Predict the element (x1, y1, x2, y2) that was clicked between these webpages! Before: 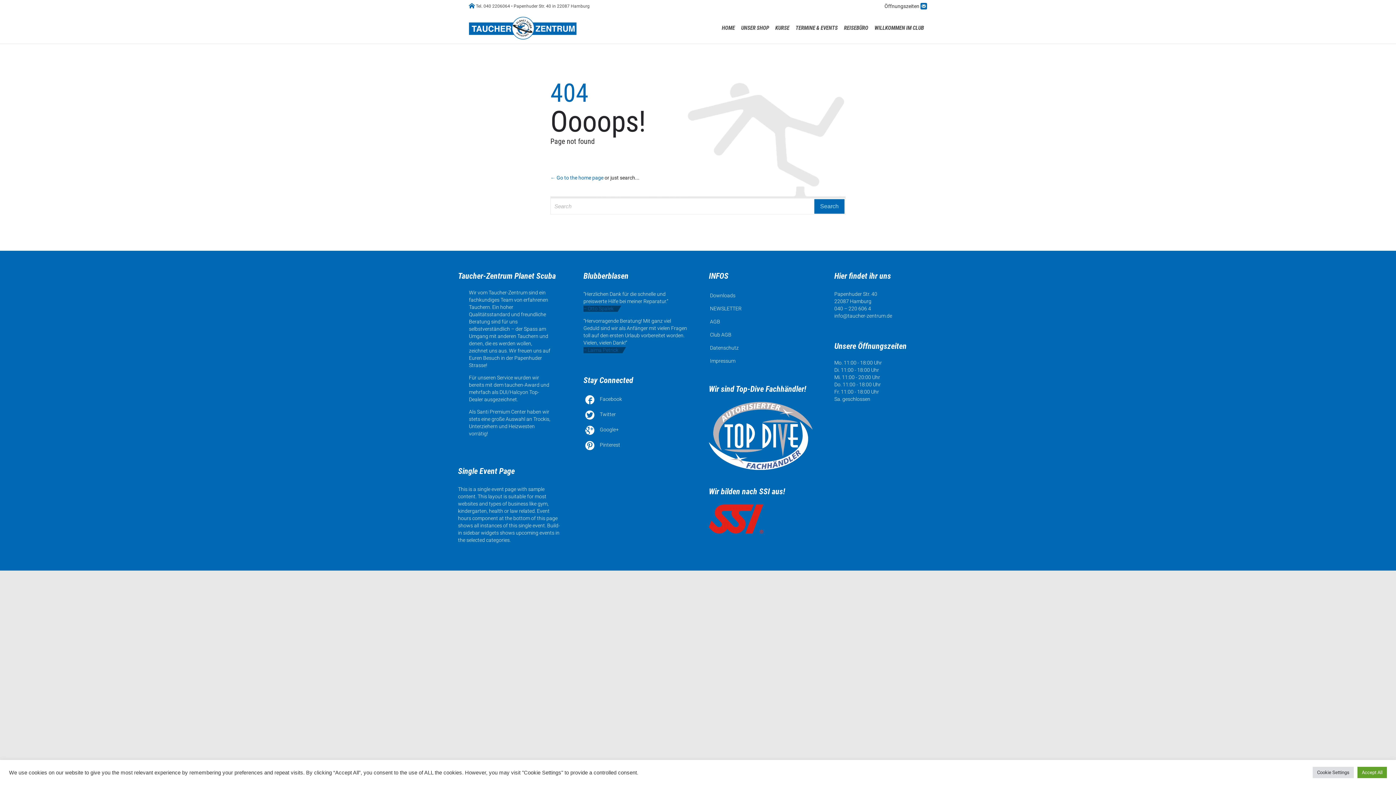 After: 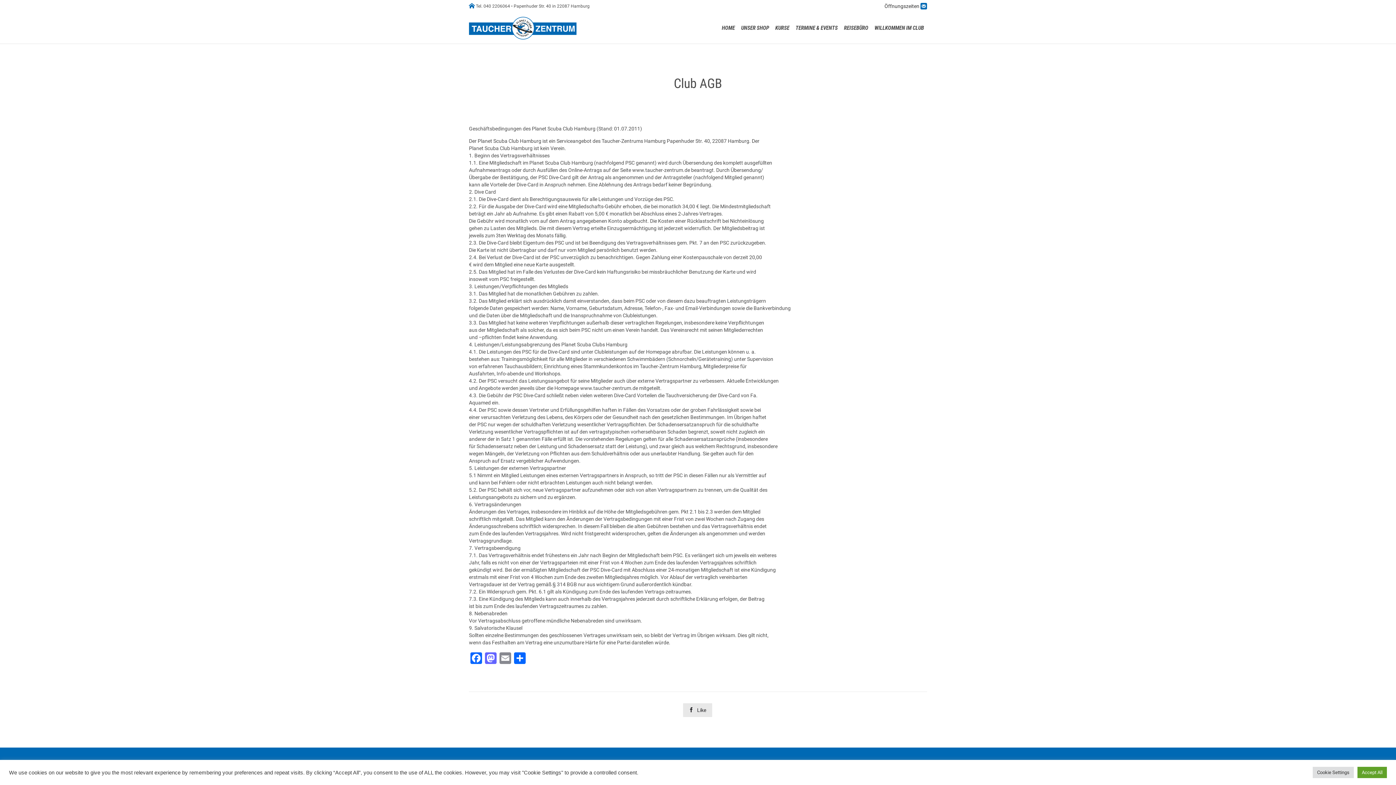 Action: label: Club AGB bbox: (709, 328, 812, 341)